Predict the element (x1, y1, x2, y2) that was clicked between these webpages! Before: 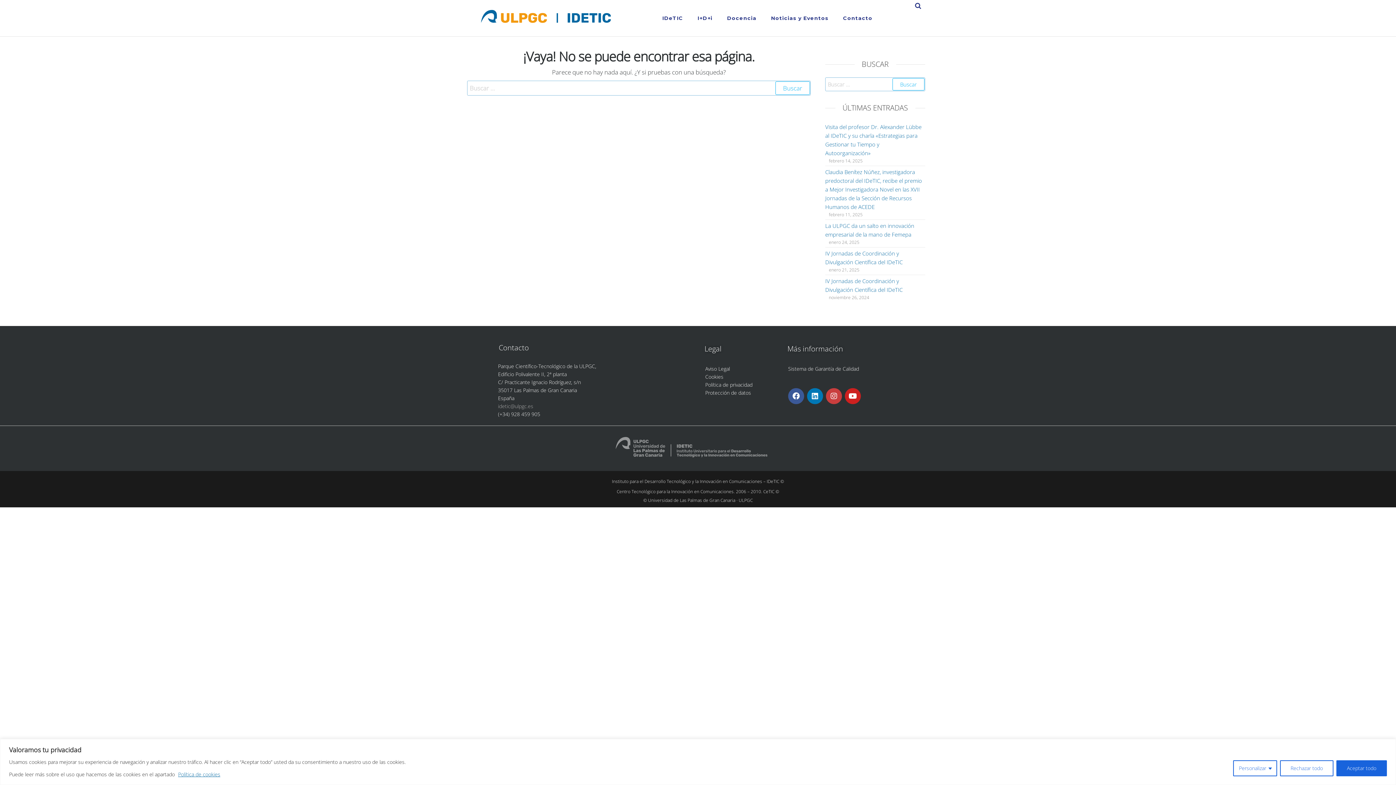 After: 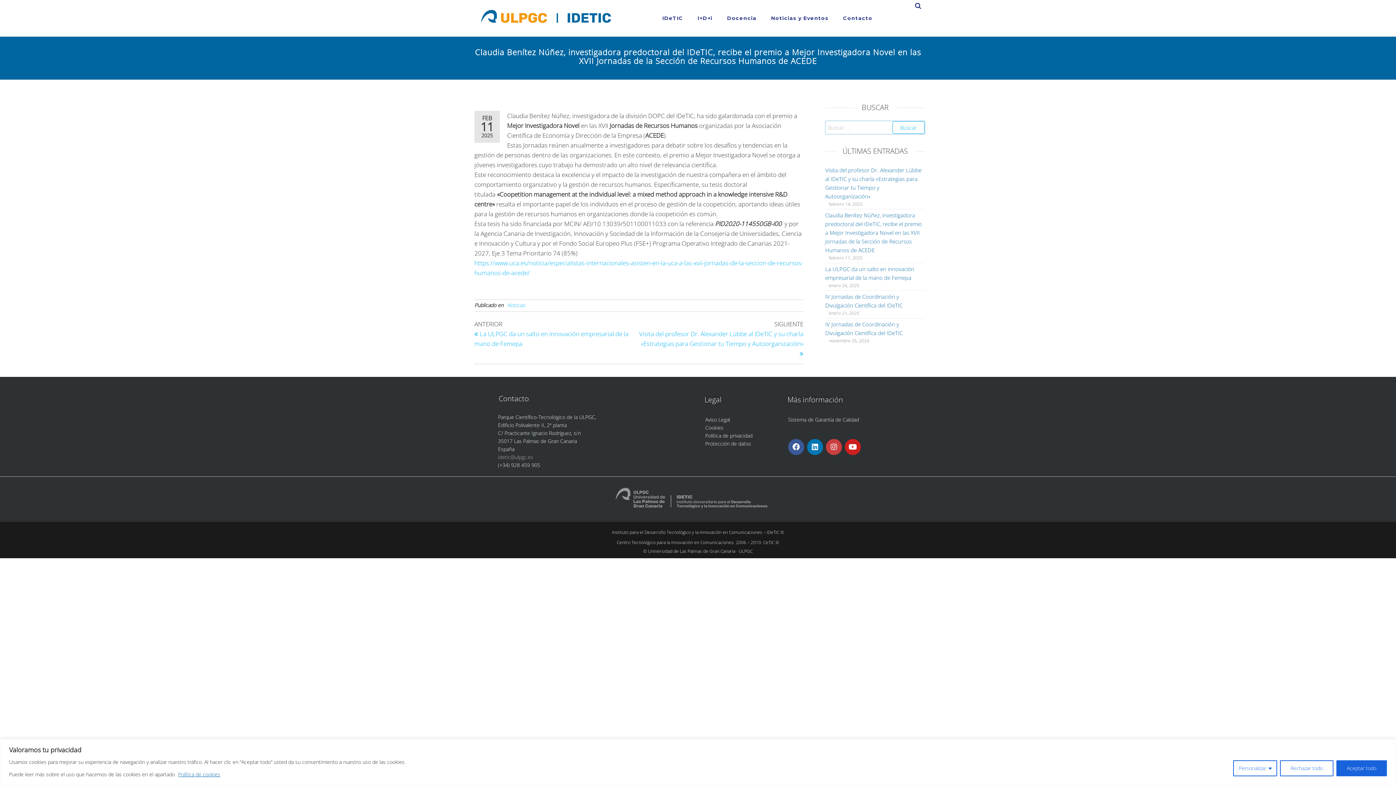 Action: bbox: (825, 168, 922, 210) label: Claudia Benítez Núñez, investigadora predoctoral del IDeTIC, recibe el premio a Mejor Investigadora Novel en las XVII Jornadas de la Sección de Recursos Humanos de ACEDE